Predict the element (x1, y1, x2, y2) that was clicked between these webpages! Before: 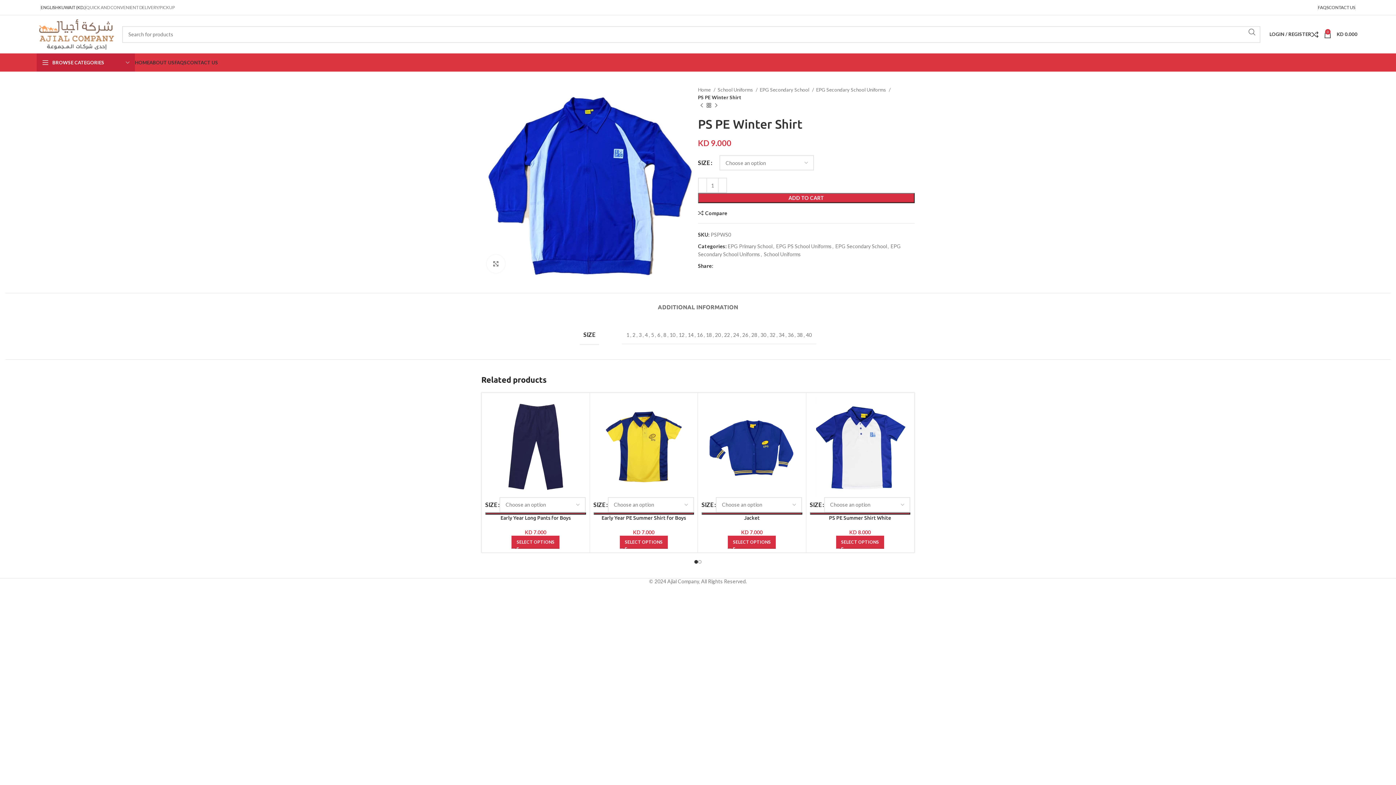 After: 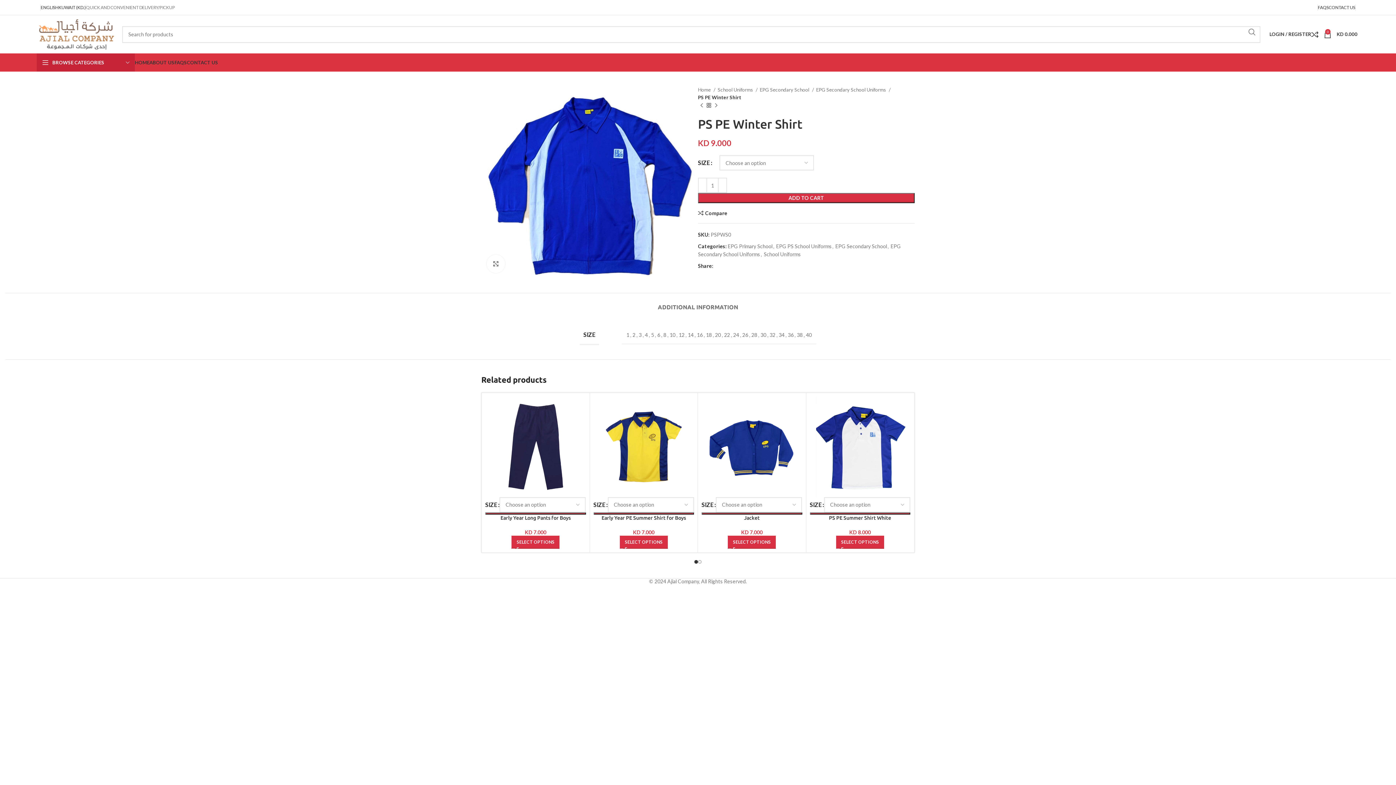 Action: bbox: (719, 264, 724, 268) label: X social link